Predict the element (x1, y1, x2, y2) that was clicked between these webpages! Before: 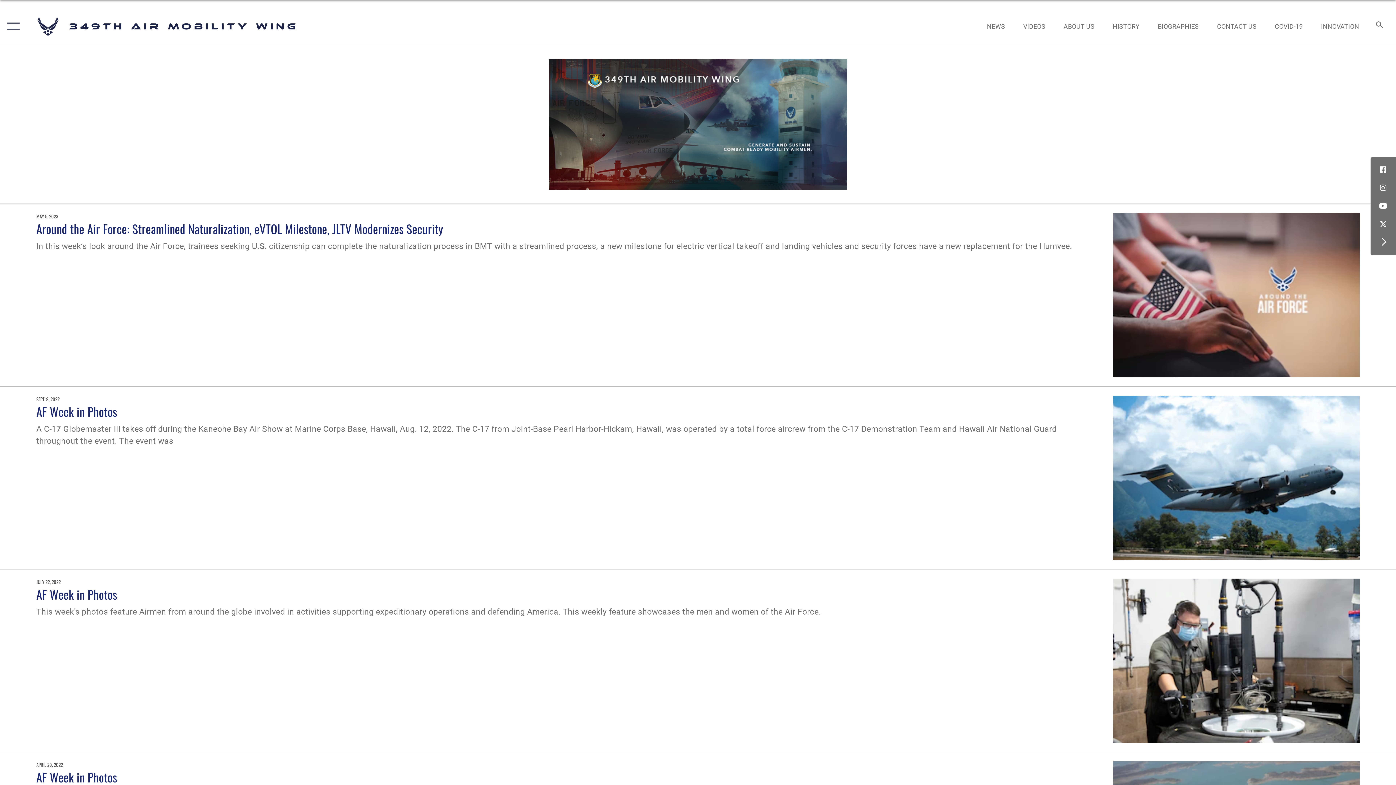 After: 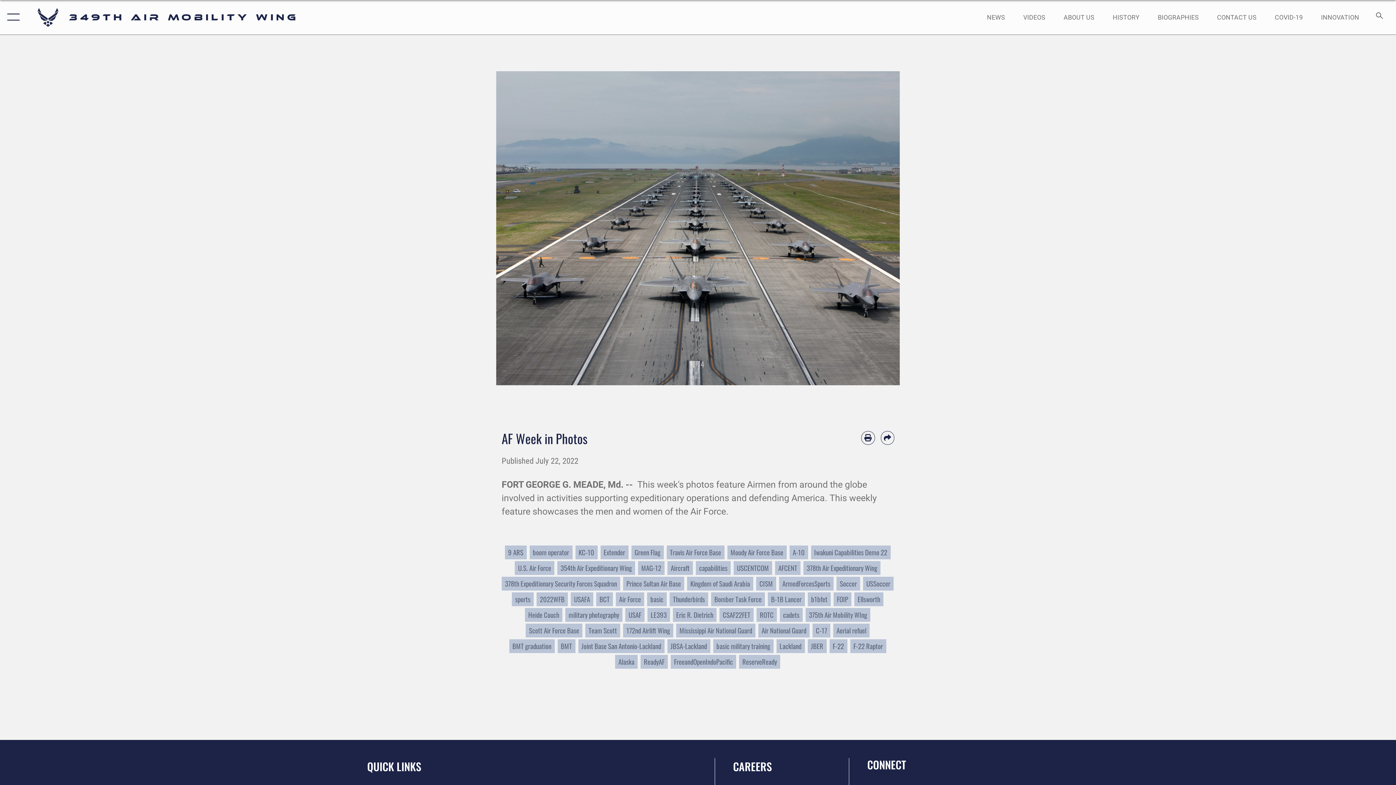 Action: bbox: (36, 585, 117, 603) label: AF Week in Photos